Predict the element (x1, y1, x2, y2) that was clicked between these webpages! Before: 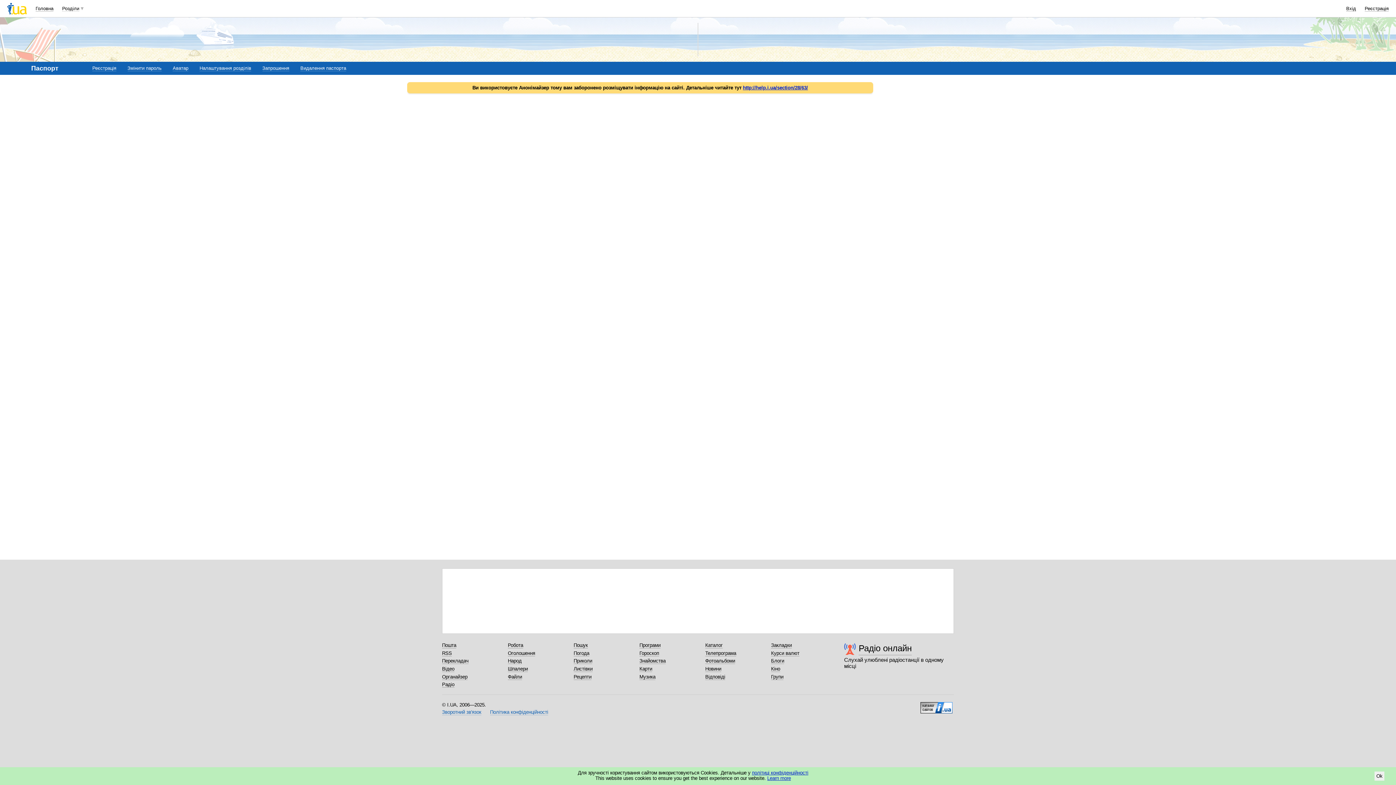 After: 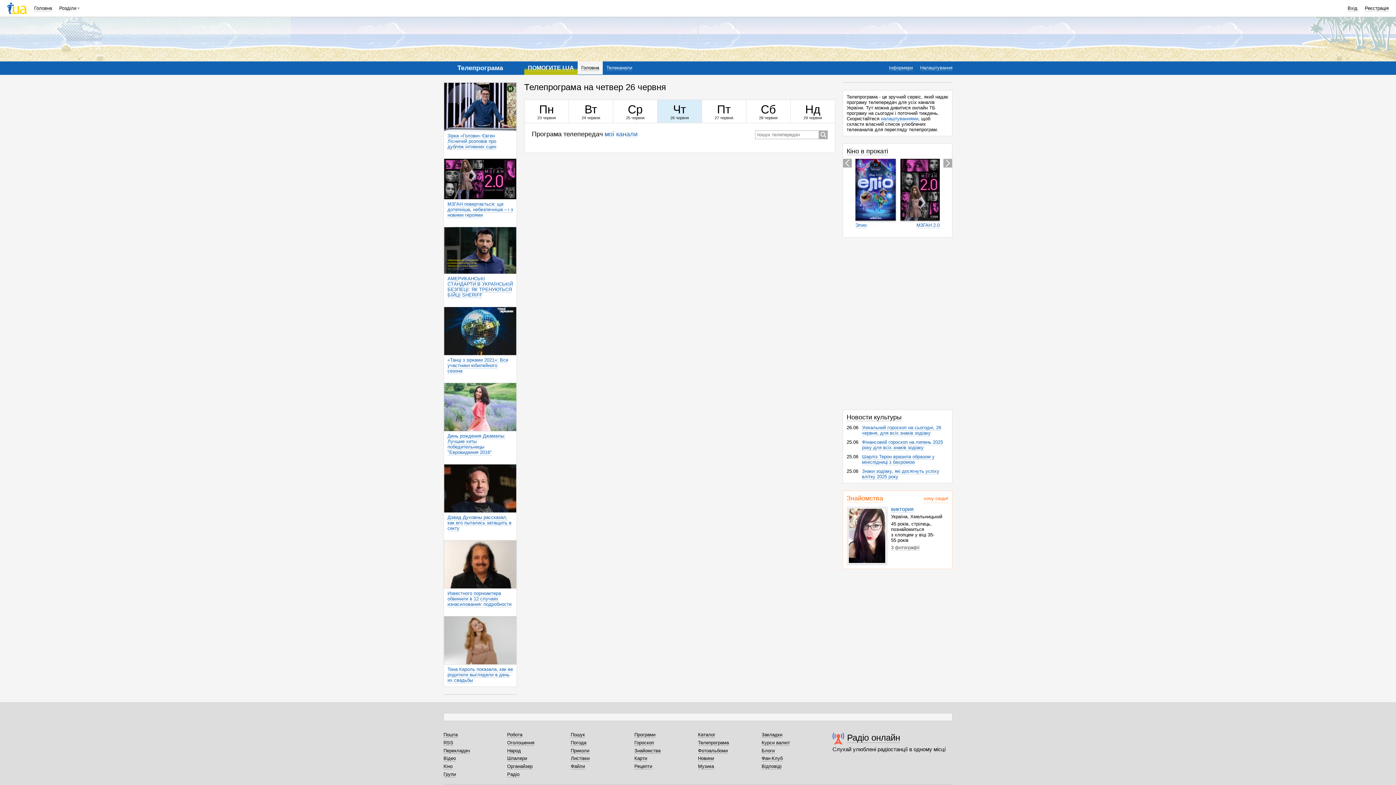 Action: bbox: (705, 650, 736, 656) label: Телепрограма